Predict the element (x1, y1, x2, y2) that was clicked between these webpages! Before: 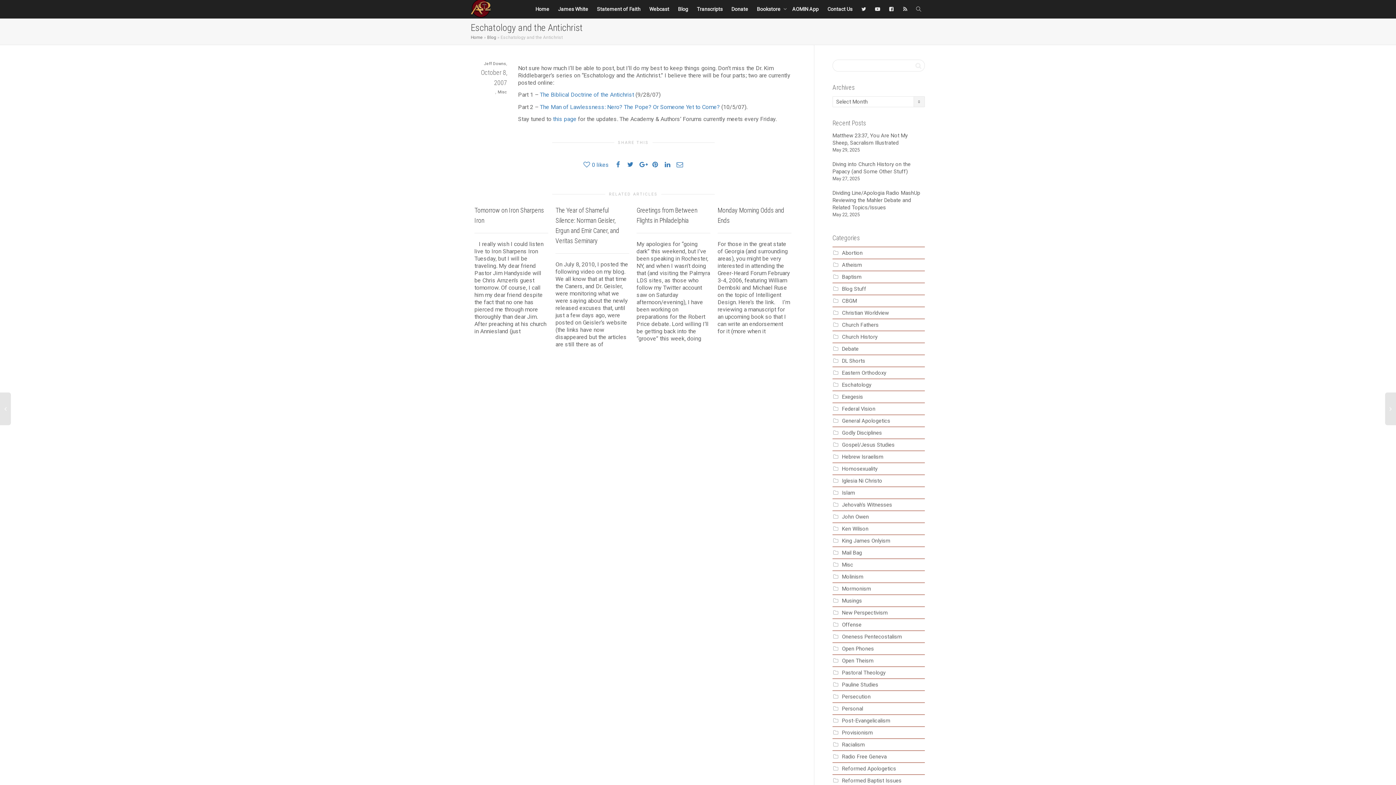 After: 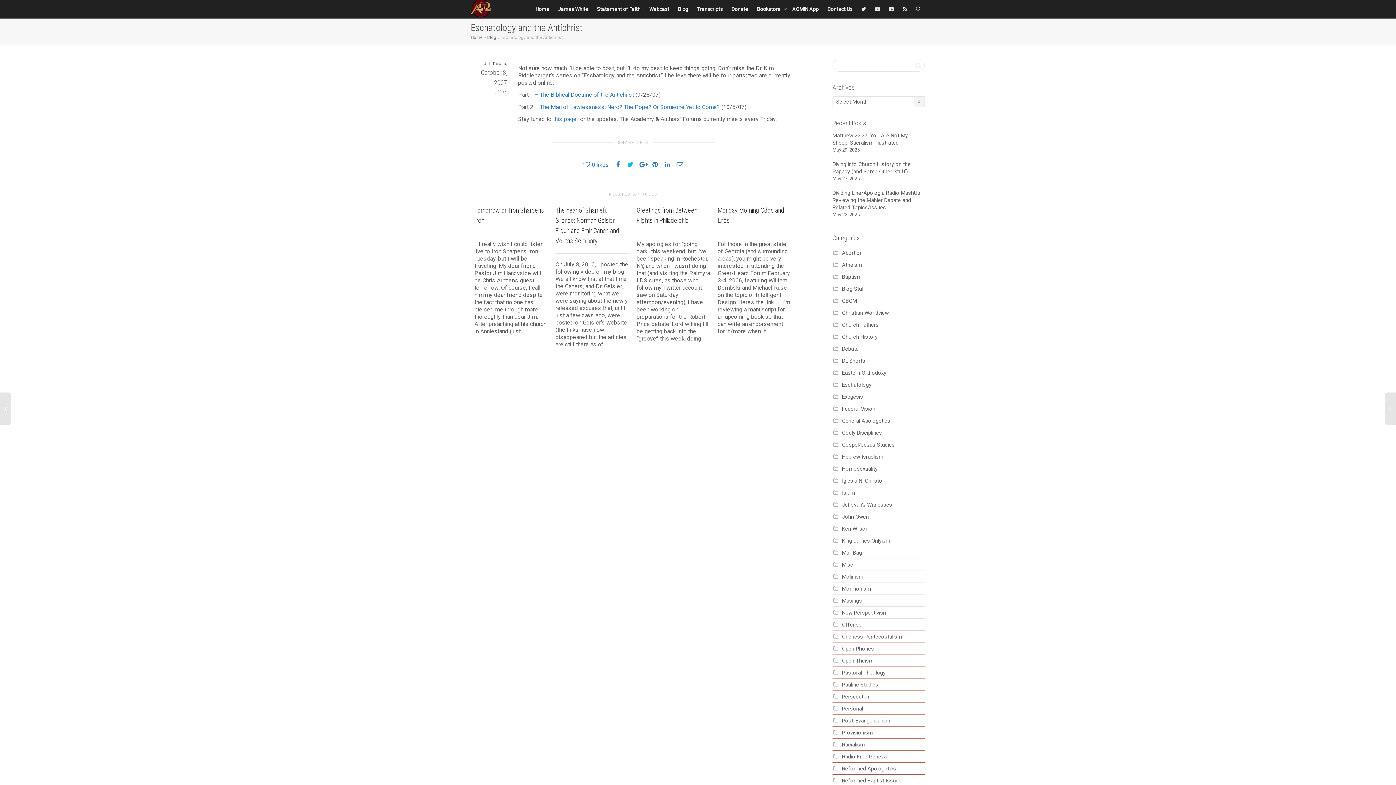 Action: bbox: (627, 161, 633, 168)